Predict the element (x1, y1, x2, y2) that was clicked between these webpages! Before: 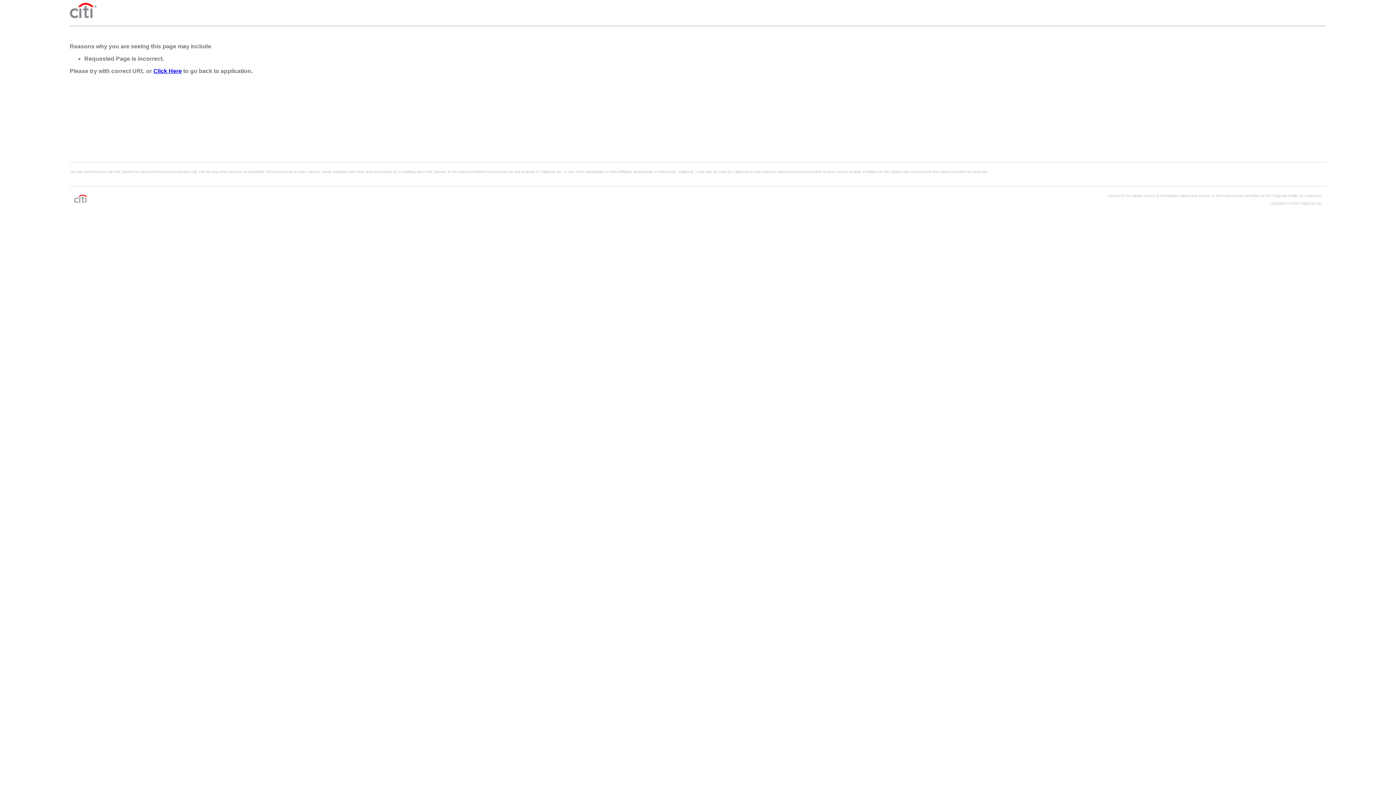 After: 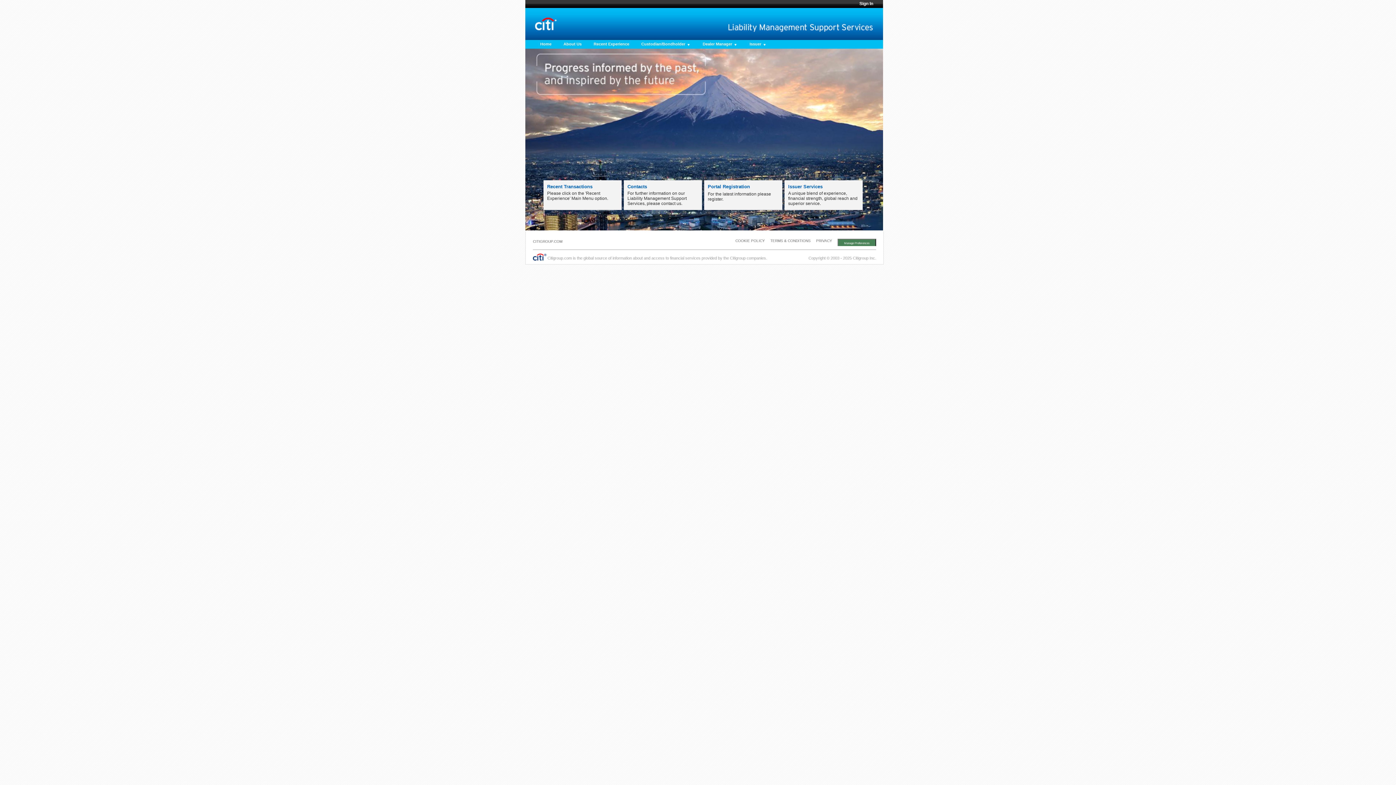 Action: label: Click Here bbox: (153, 68, 181, 74)